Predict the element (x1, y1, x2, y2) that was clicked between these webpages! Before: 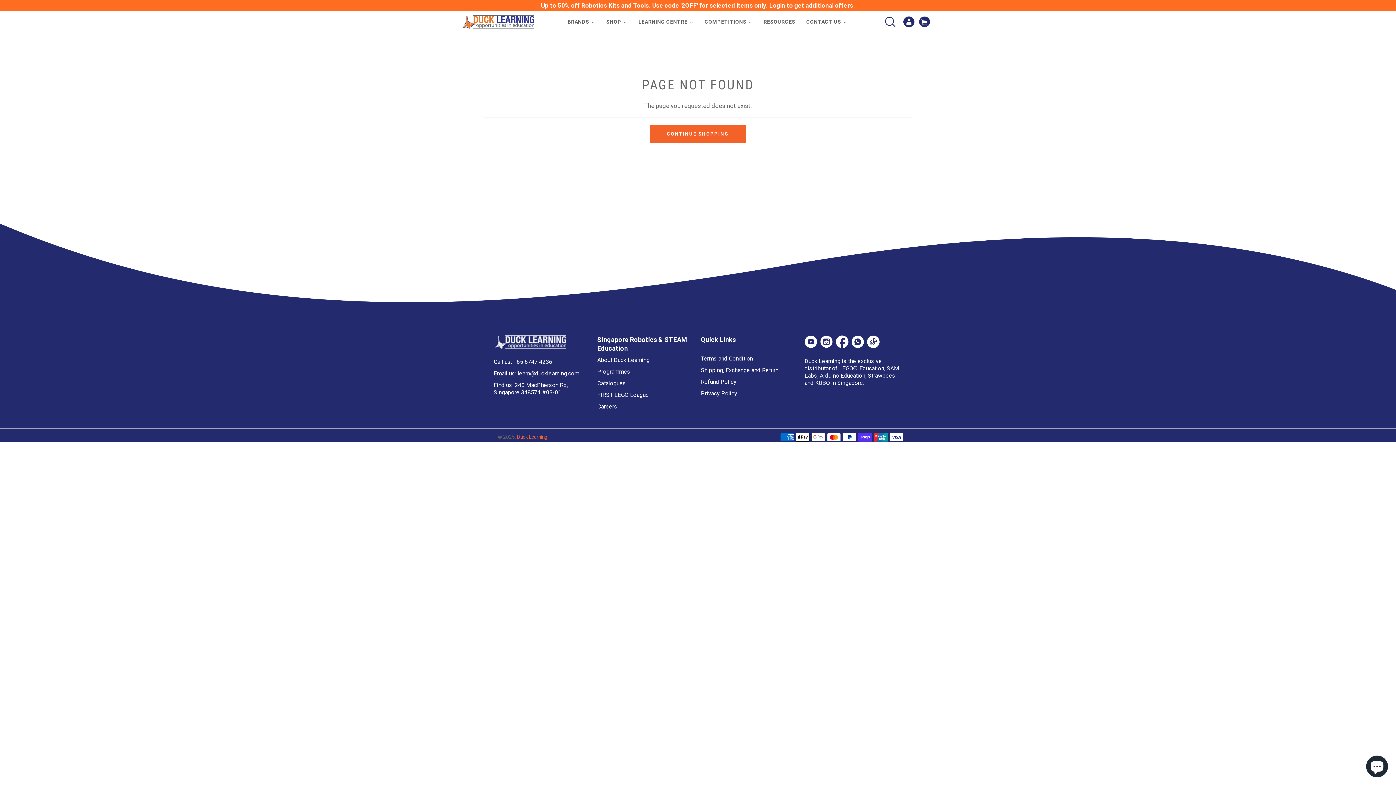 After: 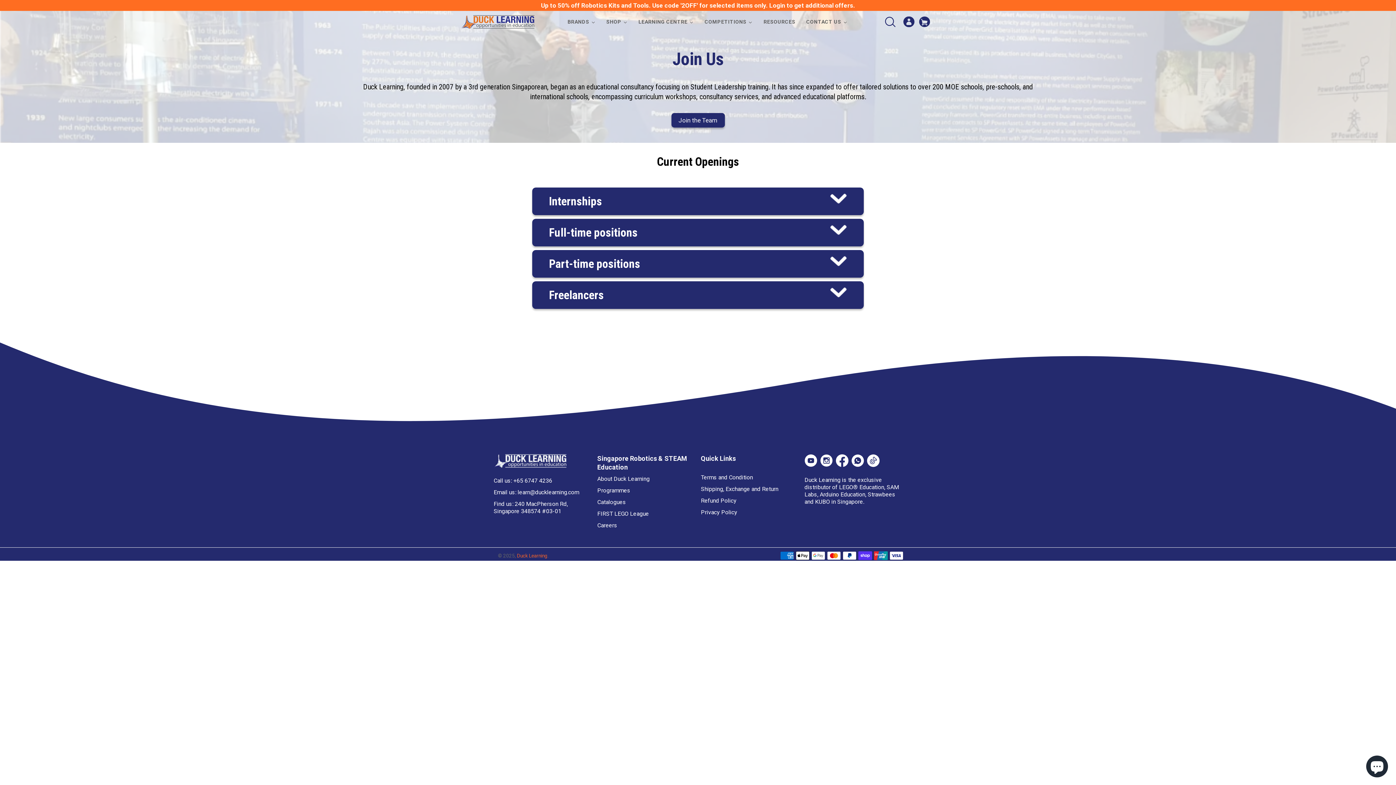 Action: bbox: (597, 403, 617, 410) label: Careers